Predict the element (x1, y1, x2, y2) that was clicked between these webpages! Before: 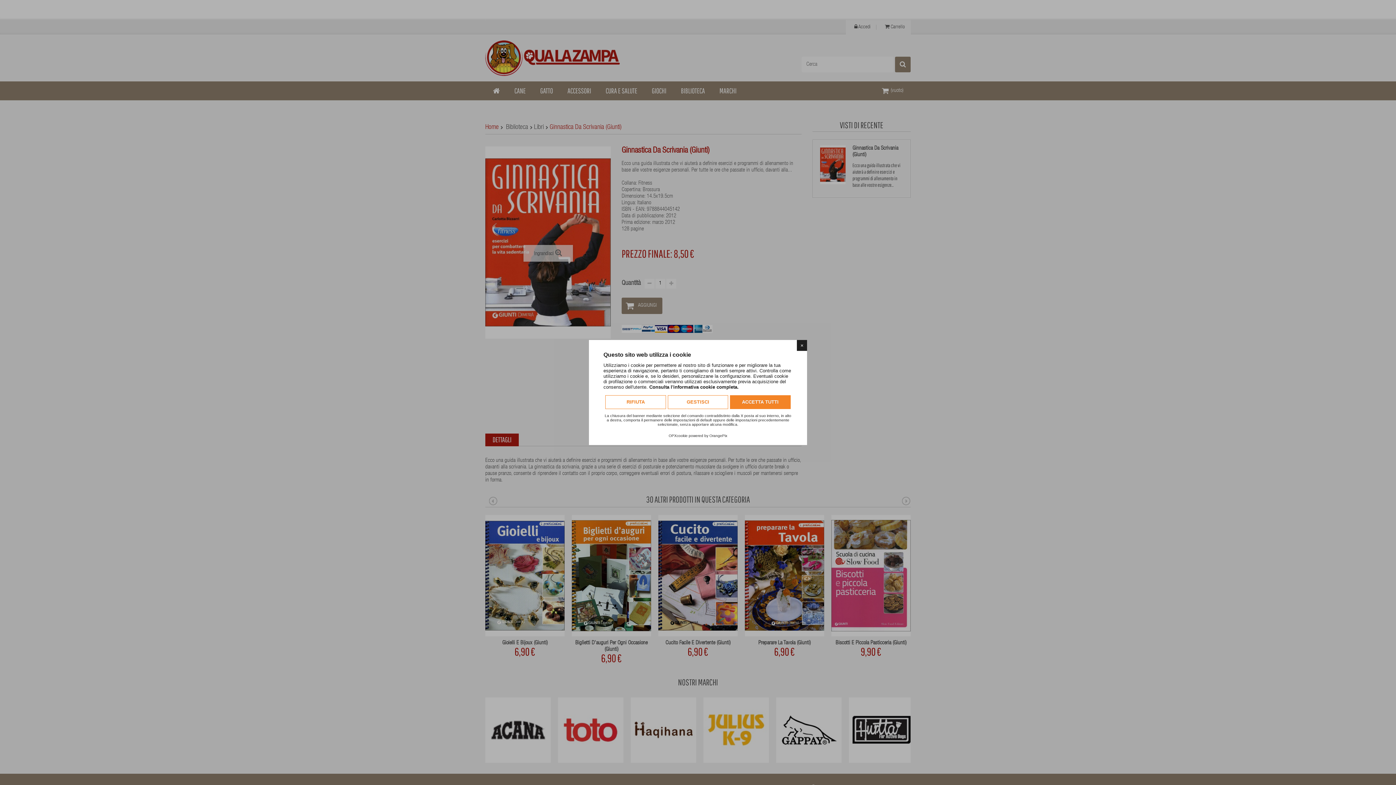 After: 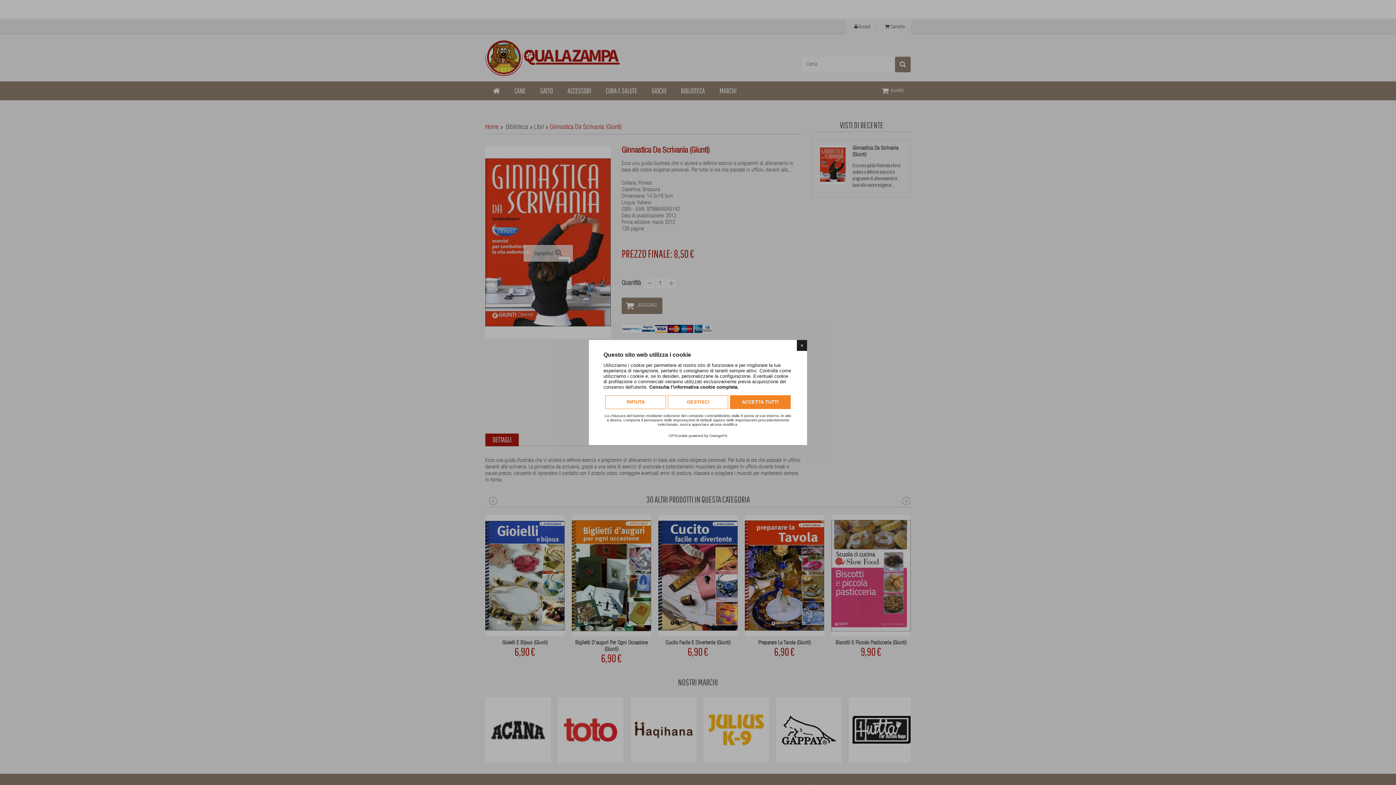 Action: bbox: (668, 434, 687, 438) label: OPXcookie